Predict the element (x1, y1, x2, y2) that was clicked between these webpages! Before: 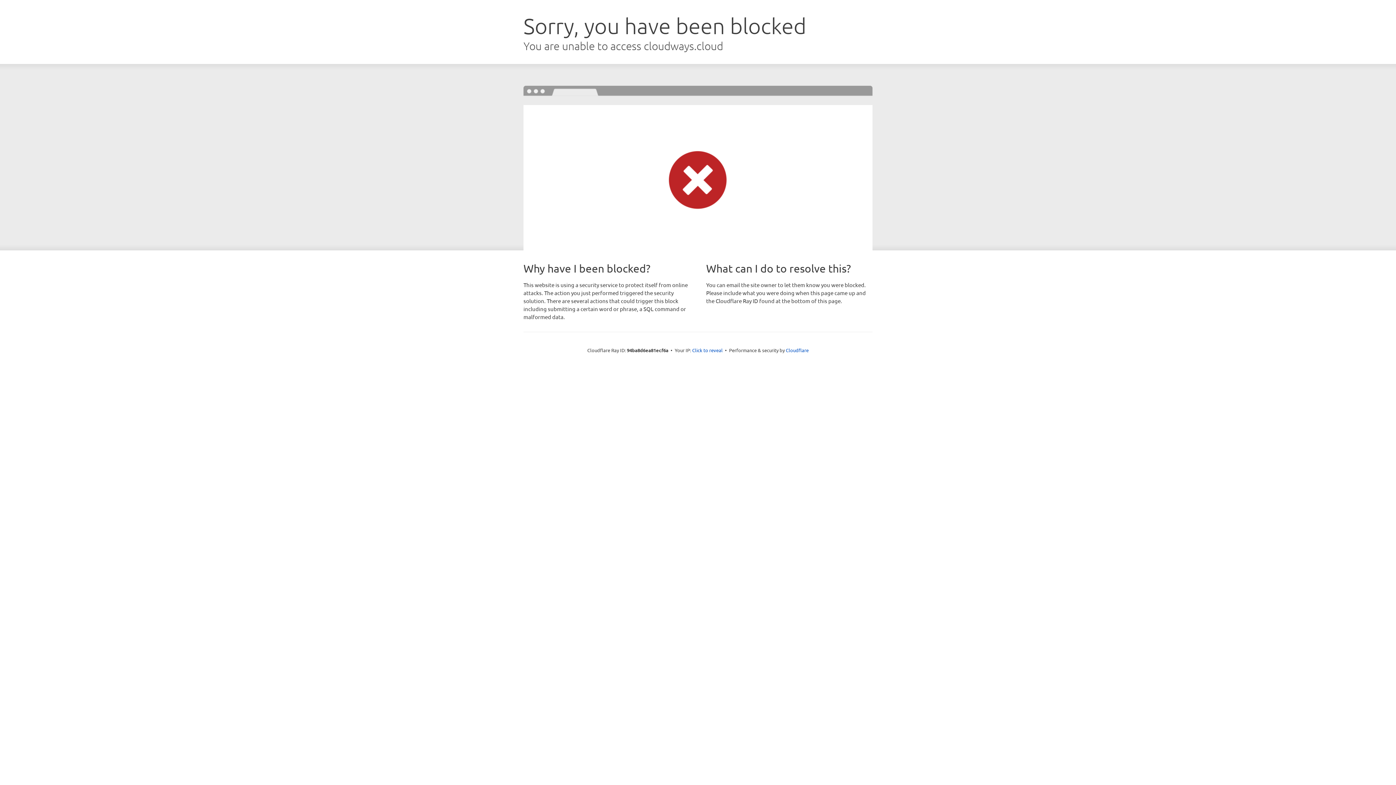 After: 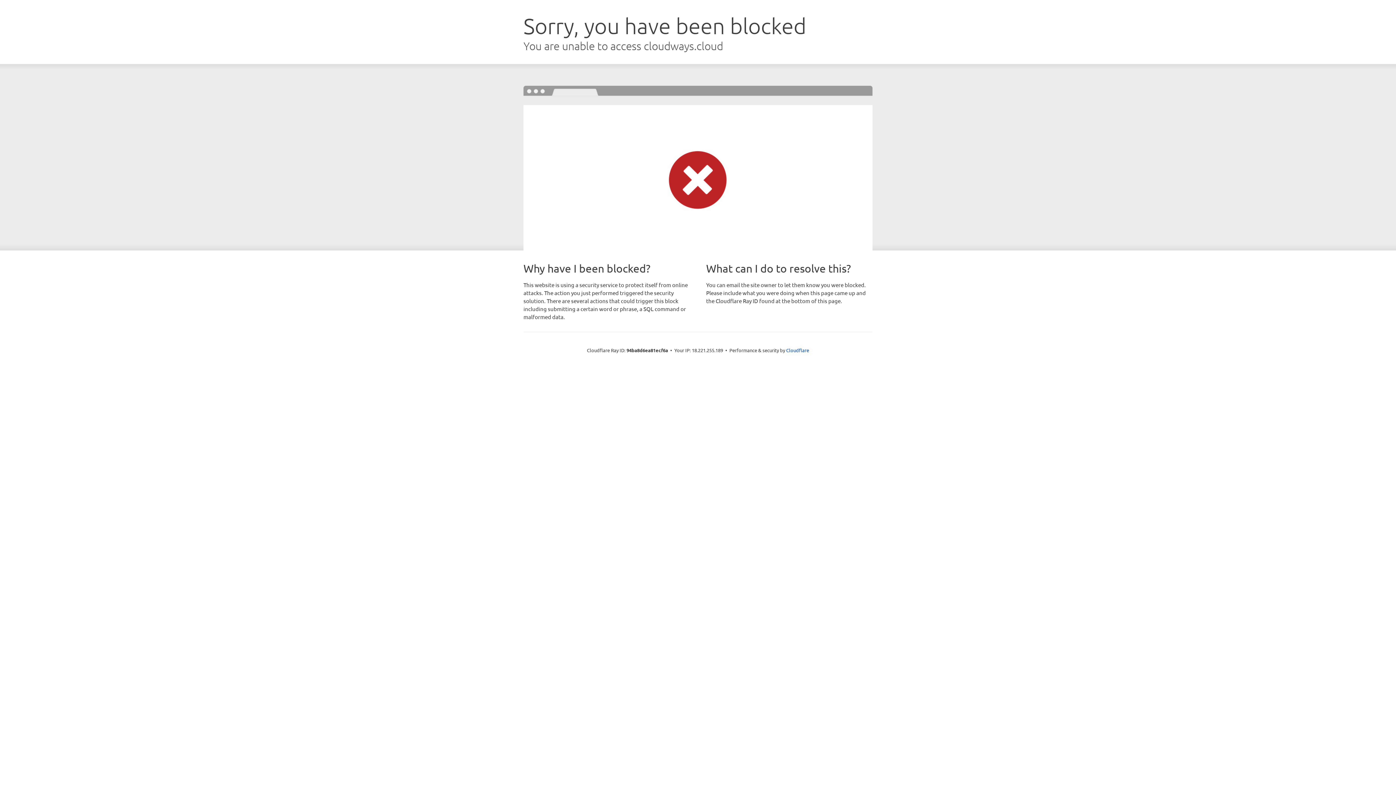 Action: label: Click to reveal bbox: (692, 346, 722, 353)